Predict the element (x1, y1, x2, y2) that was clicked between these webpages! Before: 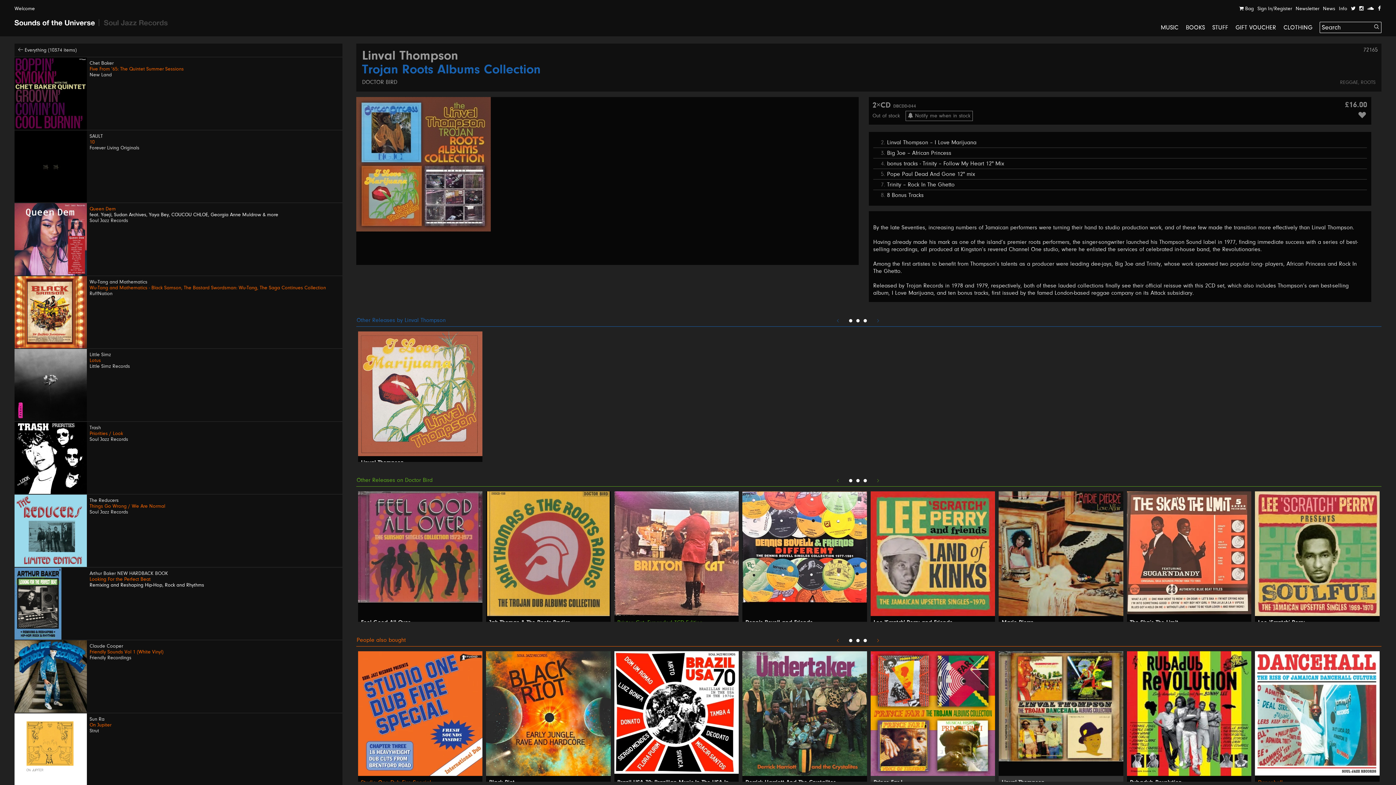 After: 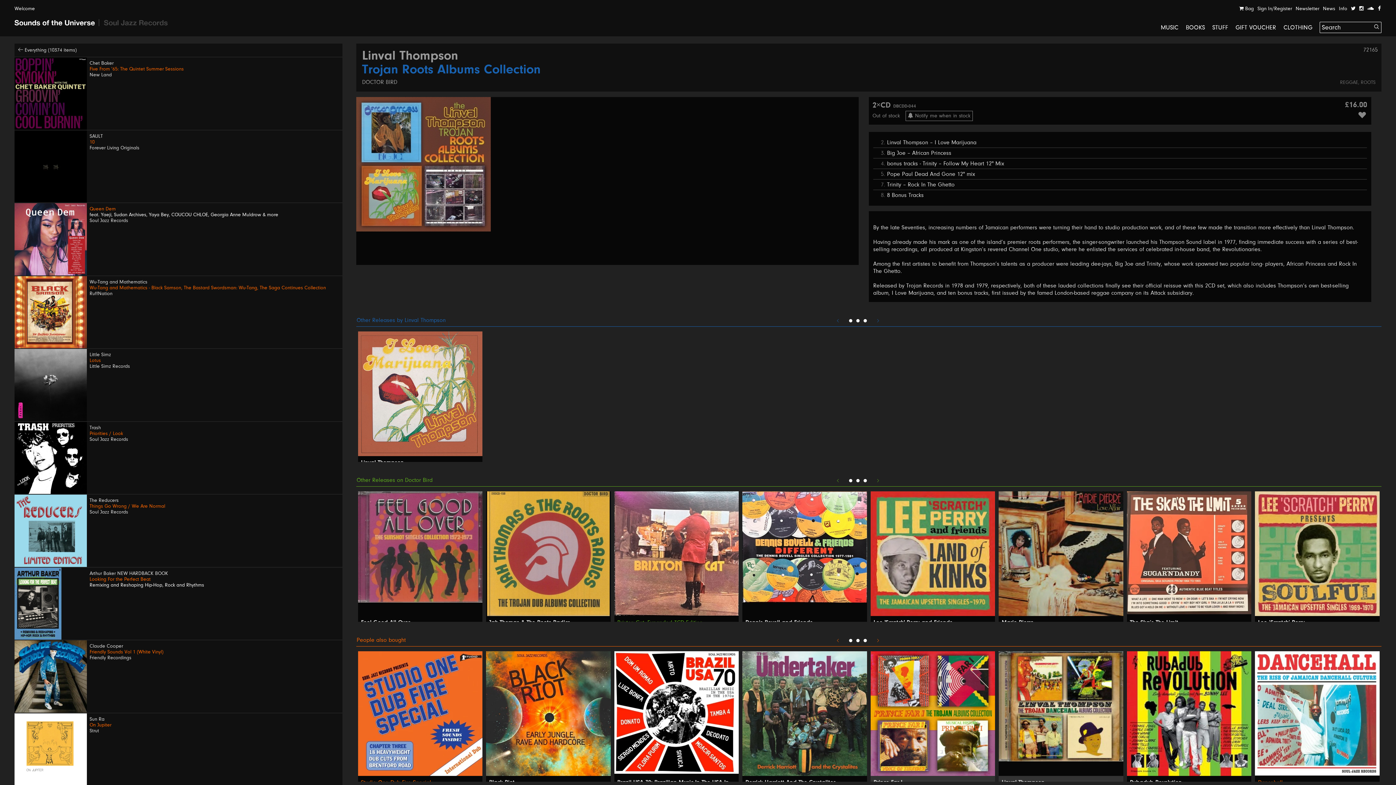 Action: bbox: (877, 478, 879, 483)